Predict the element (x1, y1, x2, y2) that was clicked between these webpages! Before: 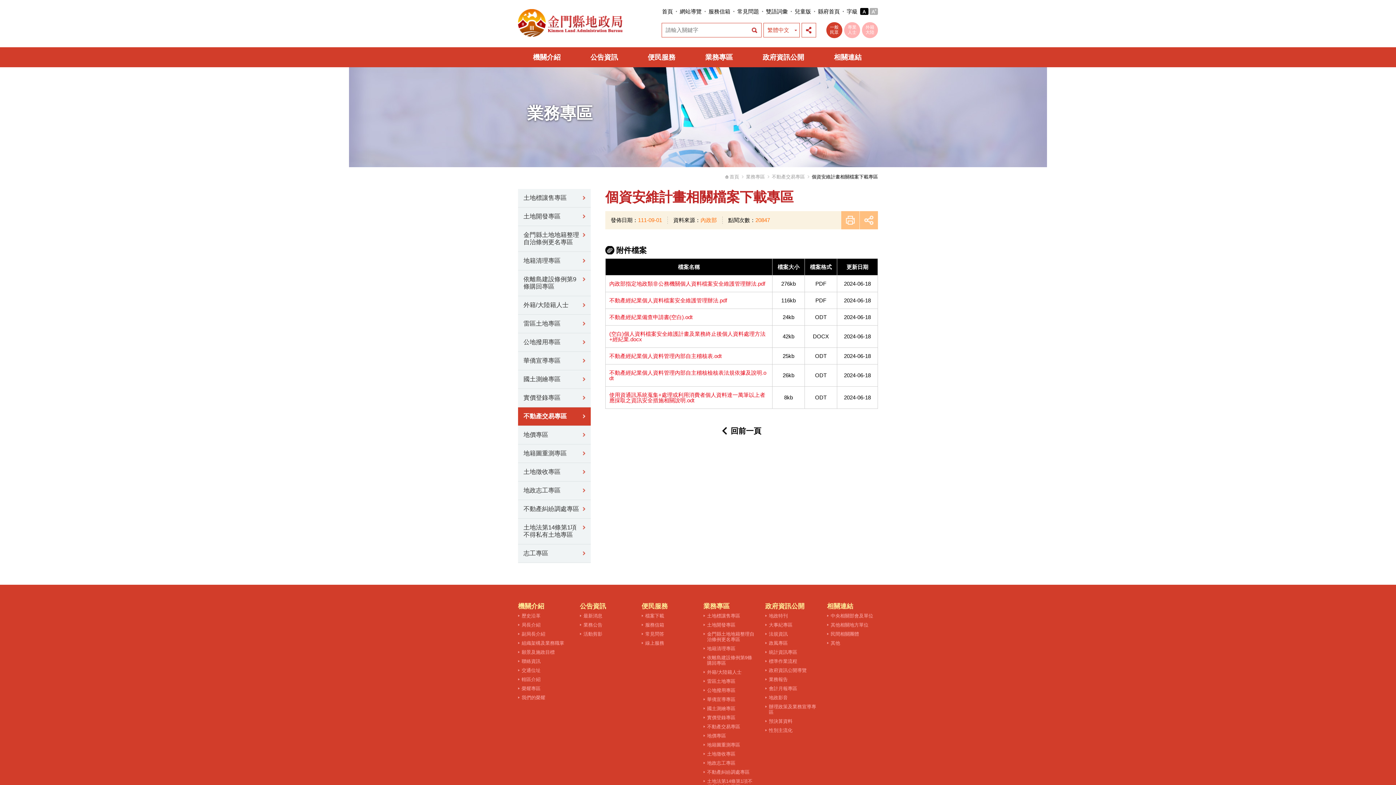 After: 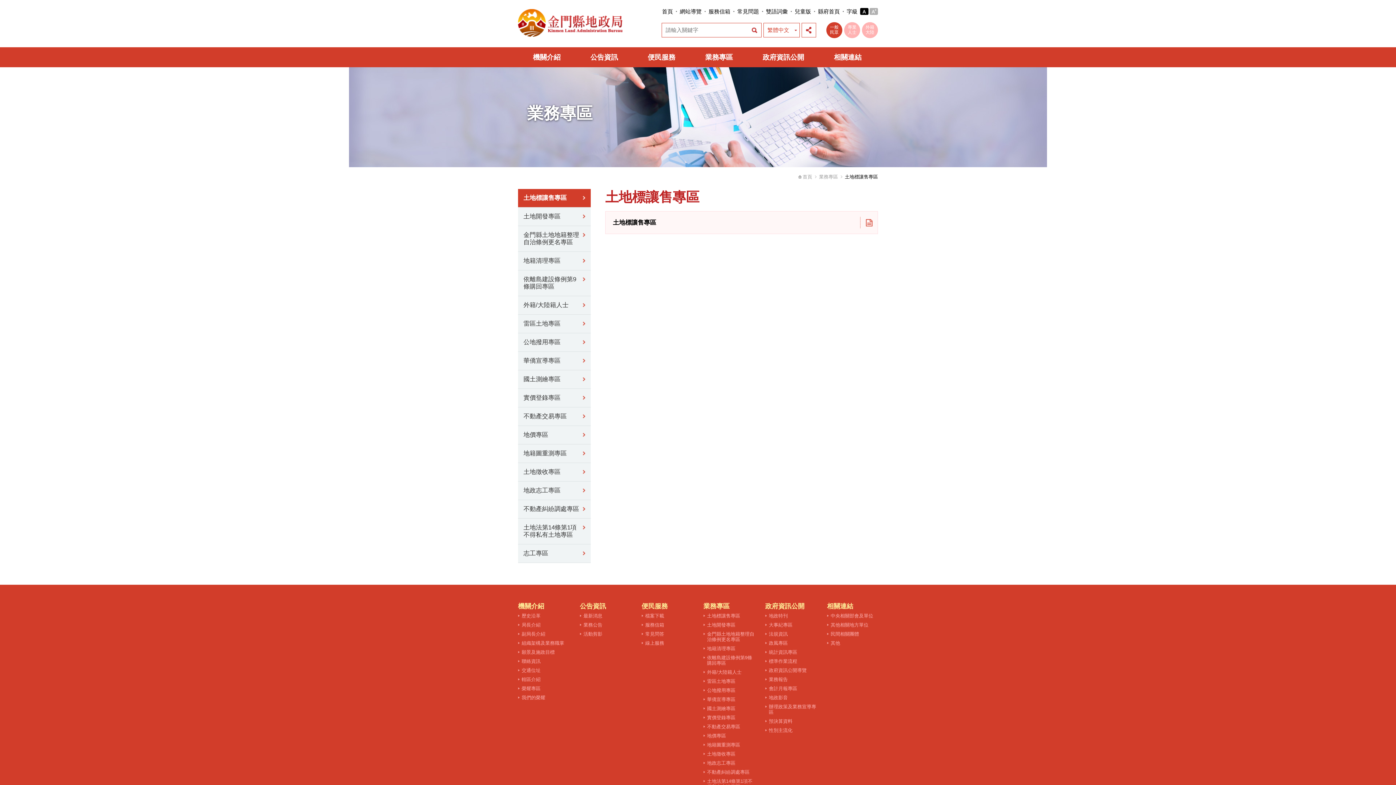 Action: label: 土地標讓售專區 bbox: (707, 613, 740, 618)